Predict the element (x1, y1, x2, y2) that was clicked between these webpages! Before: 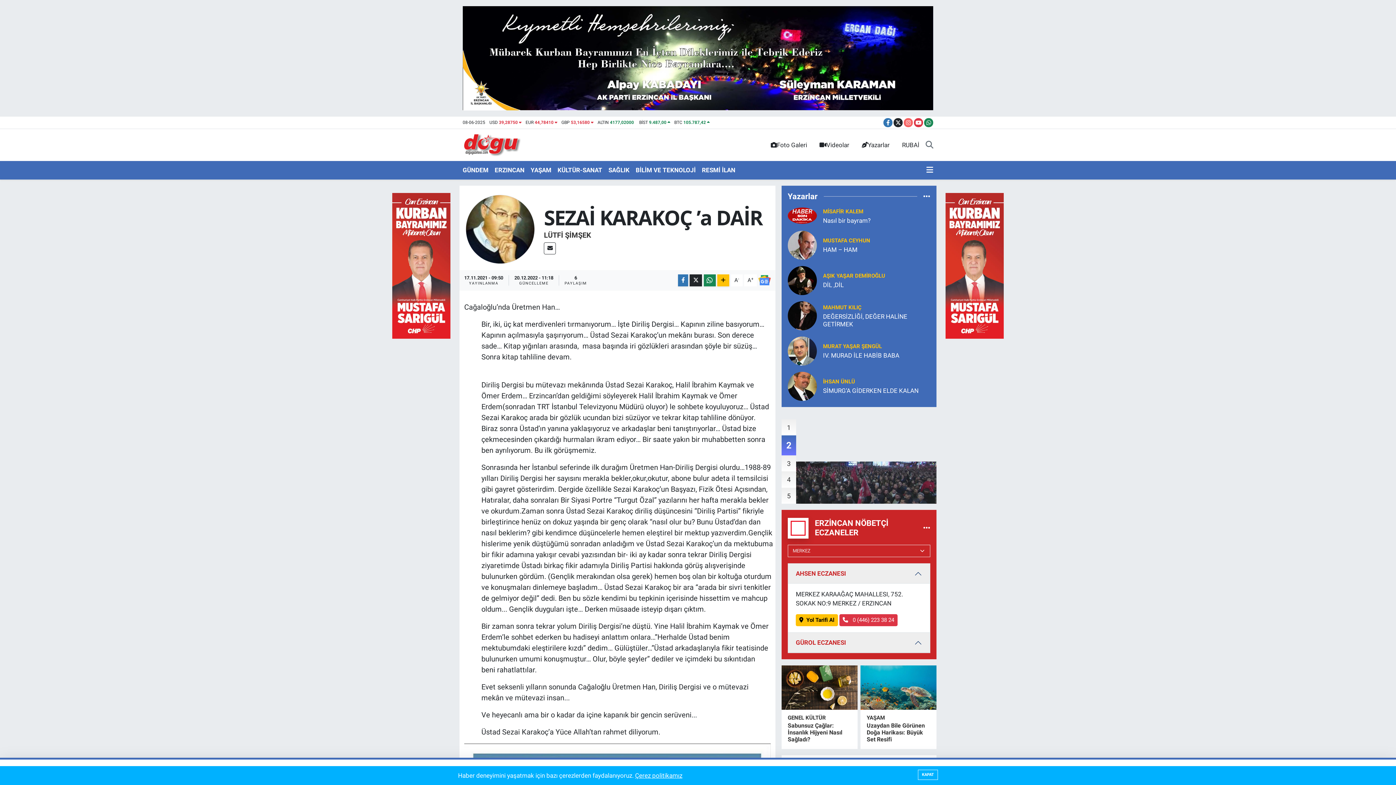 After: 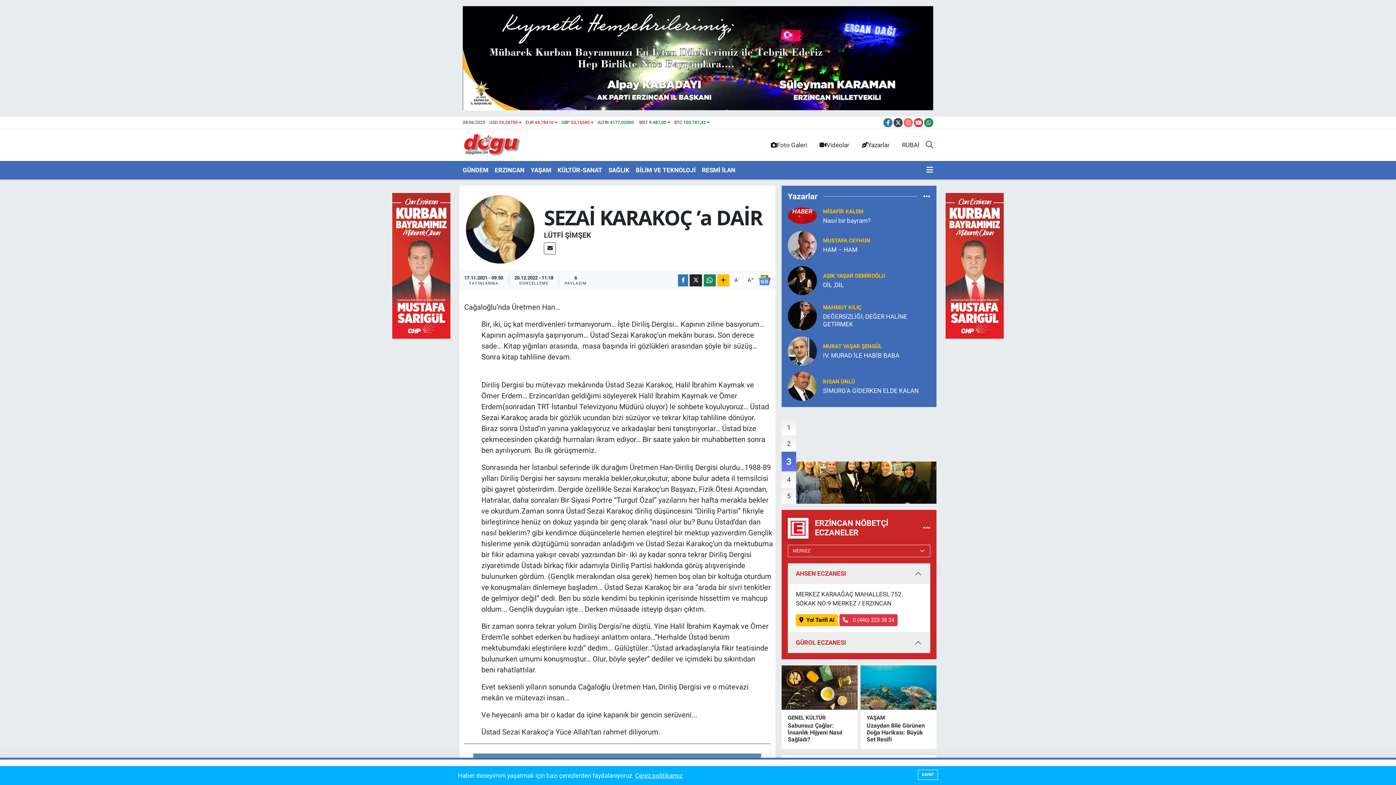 Action: bbox: (893, 118, 903, 127)